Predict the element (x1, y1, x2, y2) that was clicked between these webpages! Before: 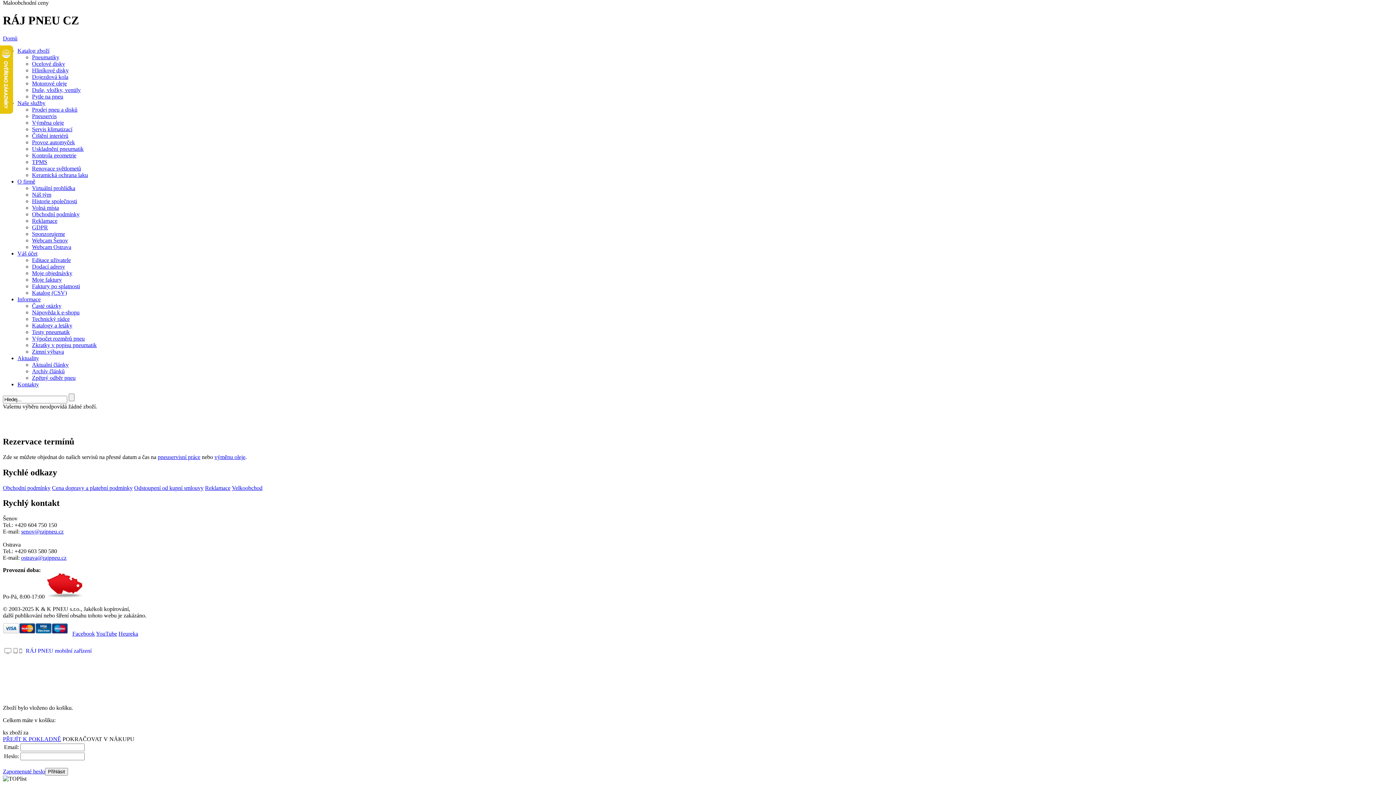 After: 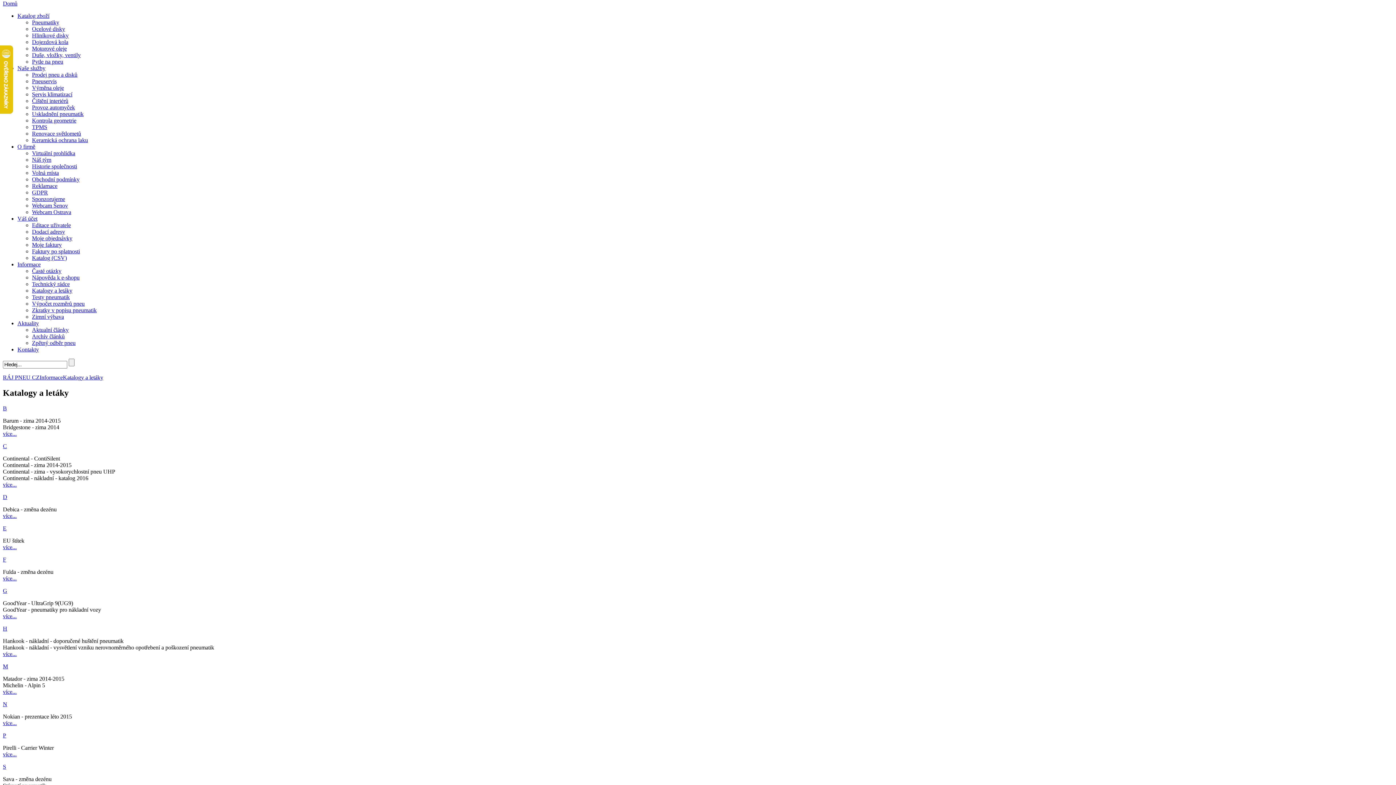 Action: bbox: (32, 322, 72, 328) label: Katalogy a letáky